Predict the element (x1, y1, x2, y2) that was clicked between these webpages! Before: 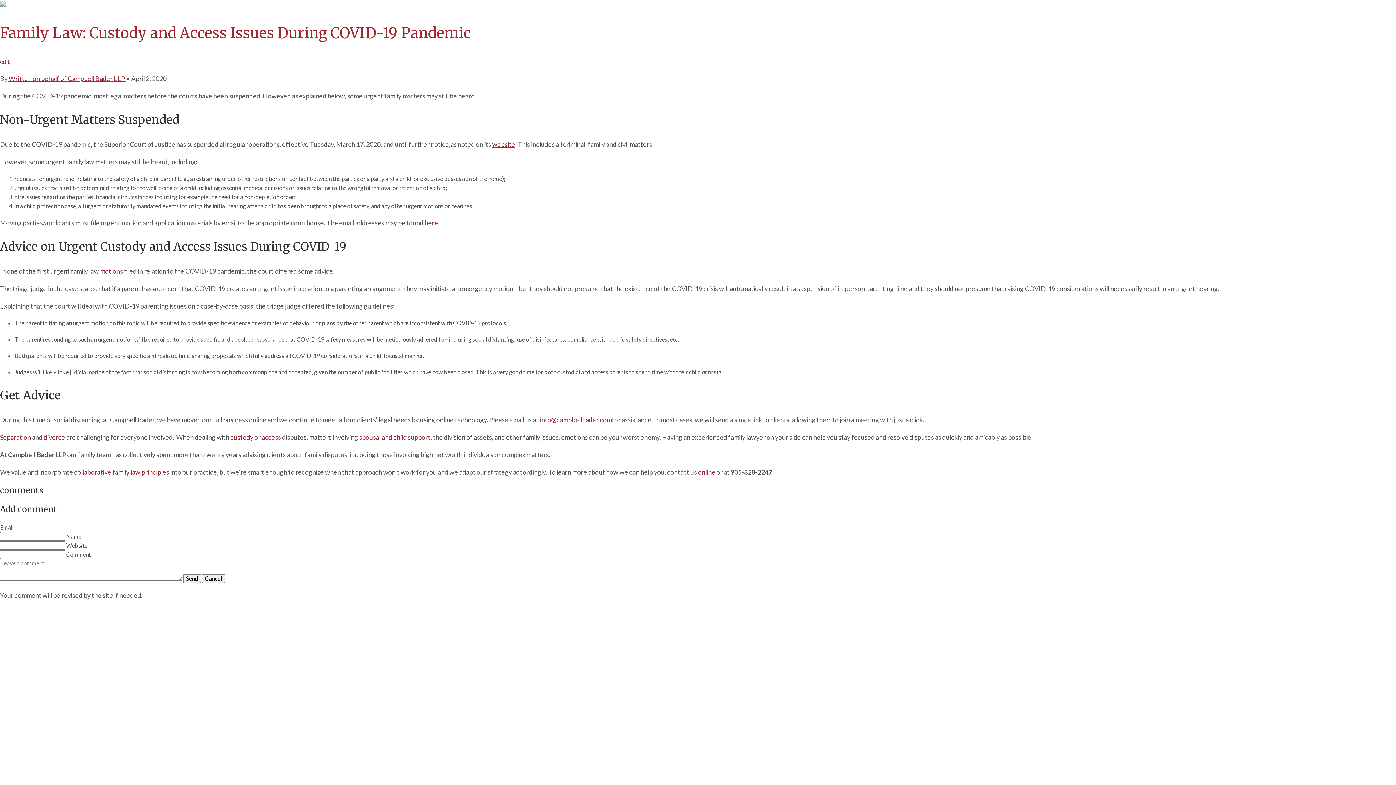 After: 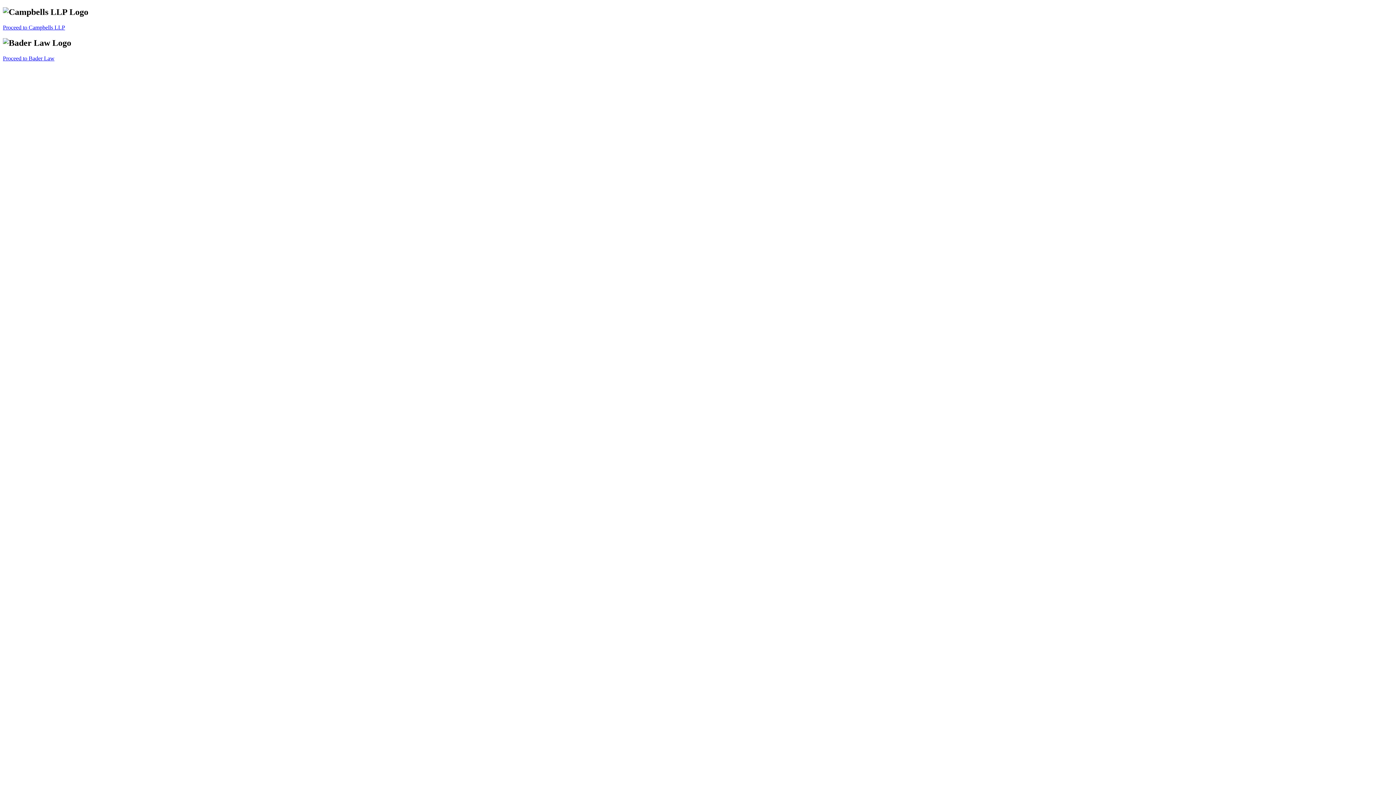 Action: label:  Written on behalf of Campbell Bader LLP  bbox: (7, 74, 126, 82)